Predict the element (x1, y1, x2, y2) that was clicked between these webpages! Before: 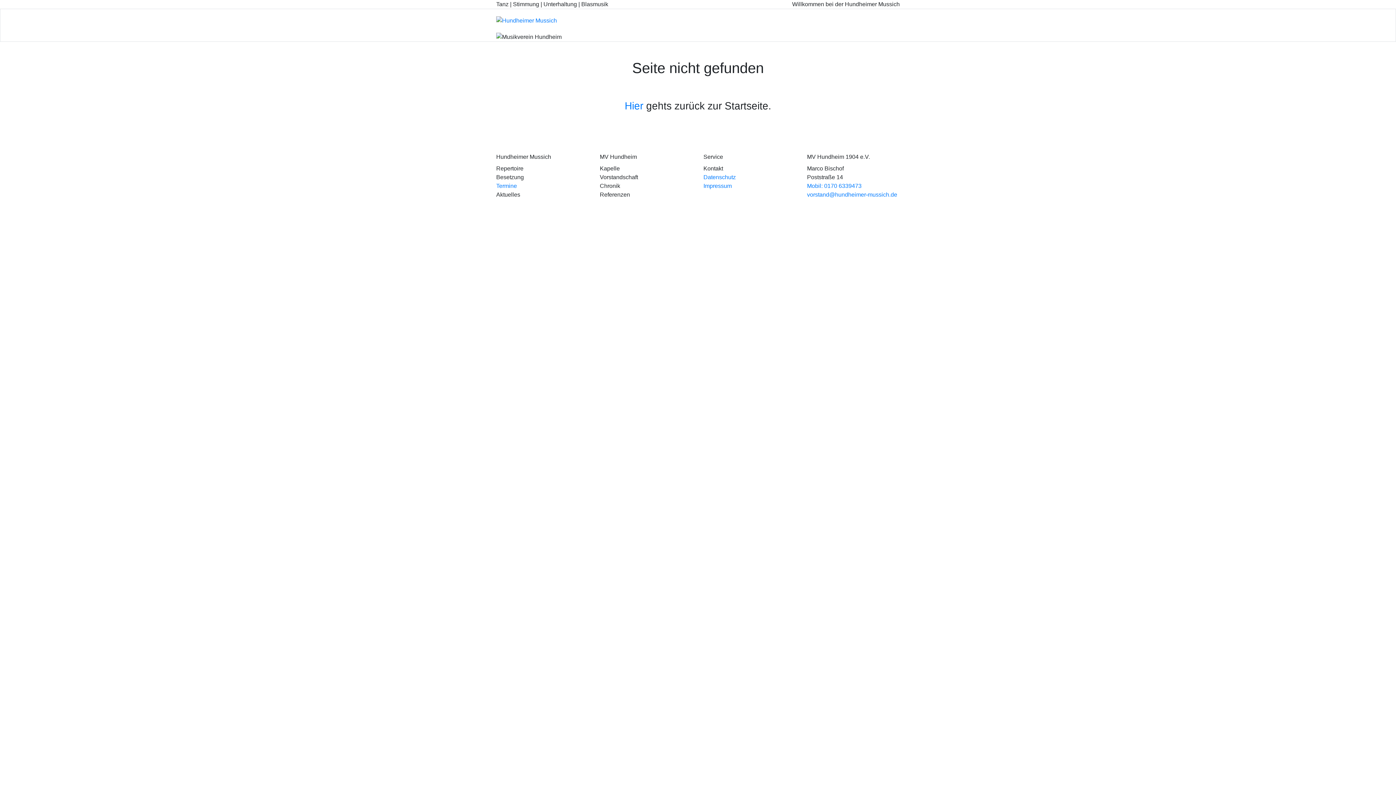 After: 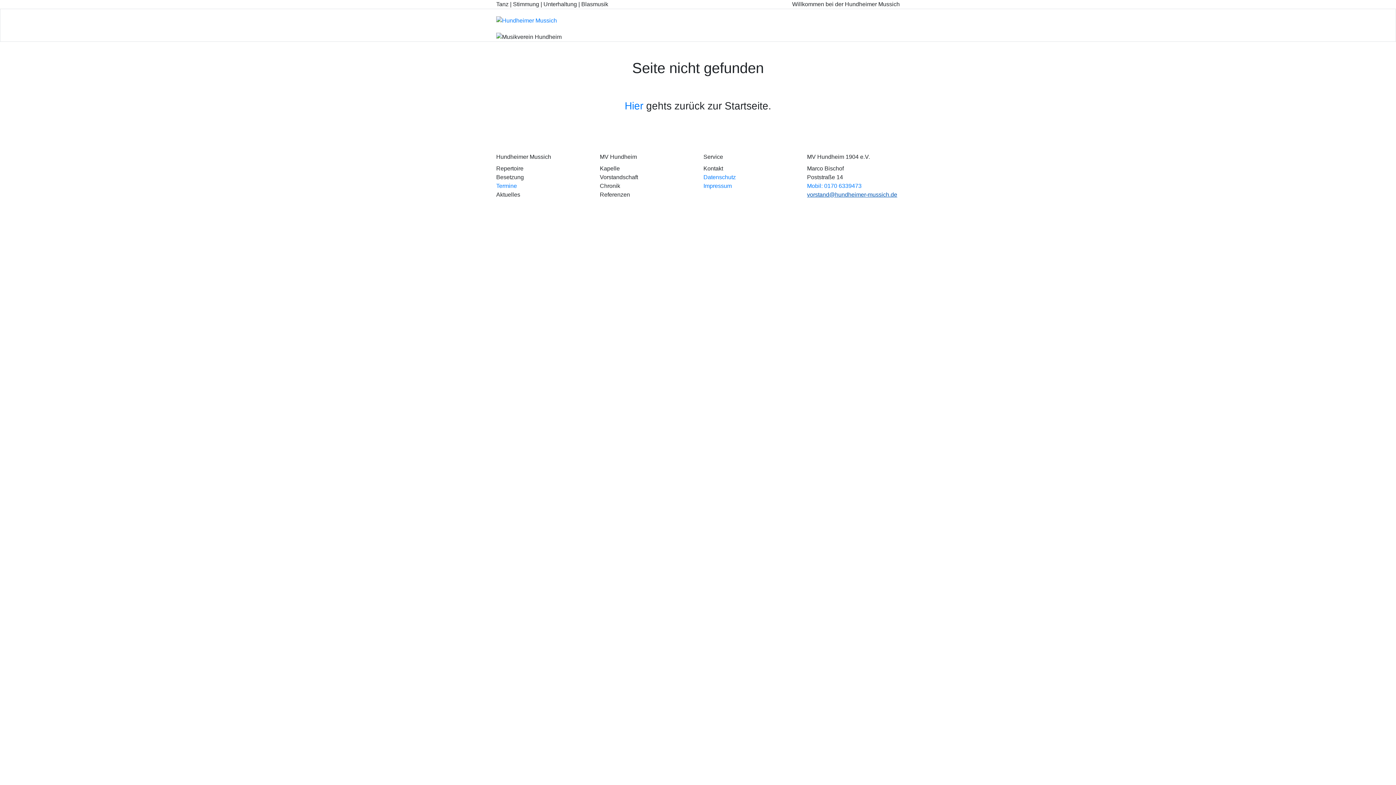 Action: label: vorstand@hundheimer-mussich.de bbox: (807, 191, 897, 197)